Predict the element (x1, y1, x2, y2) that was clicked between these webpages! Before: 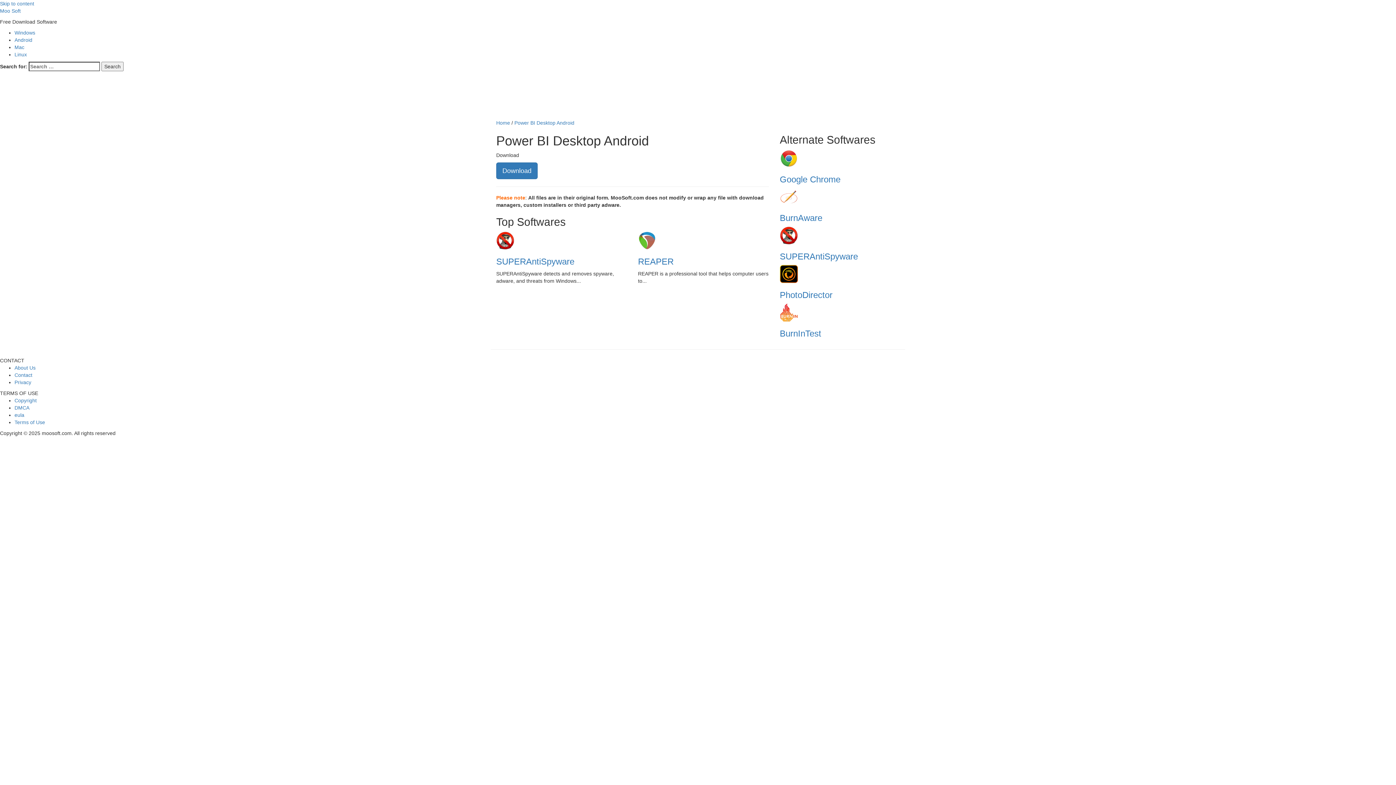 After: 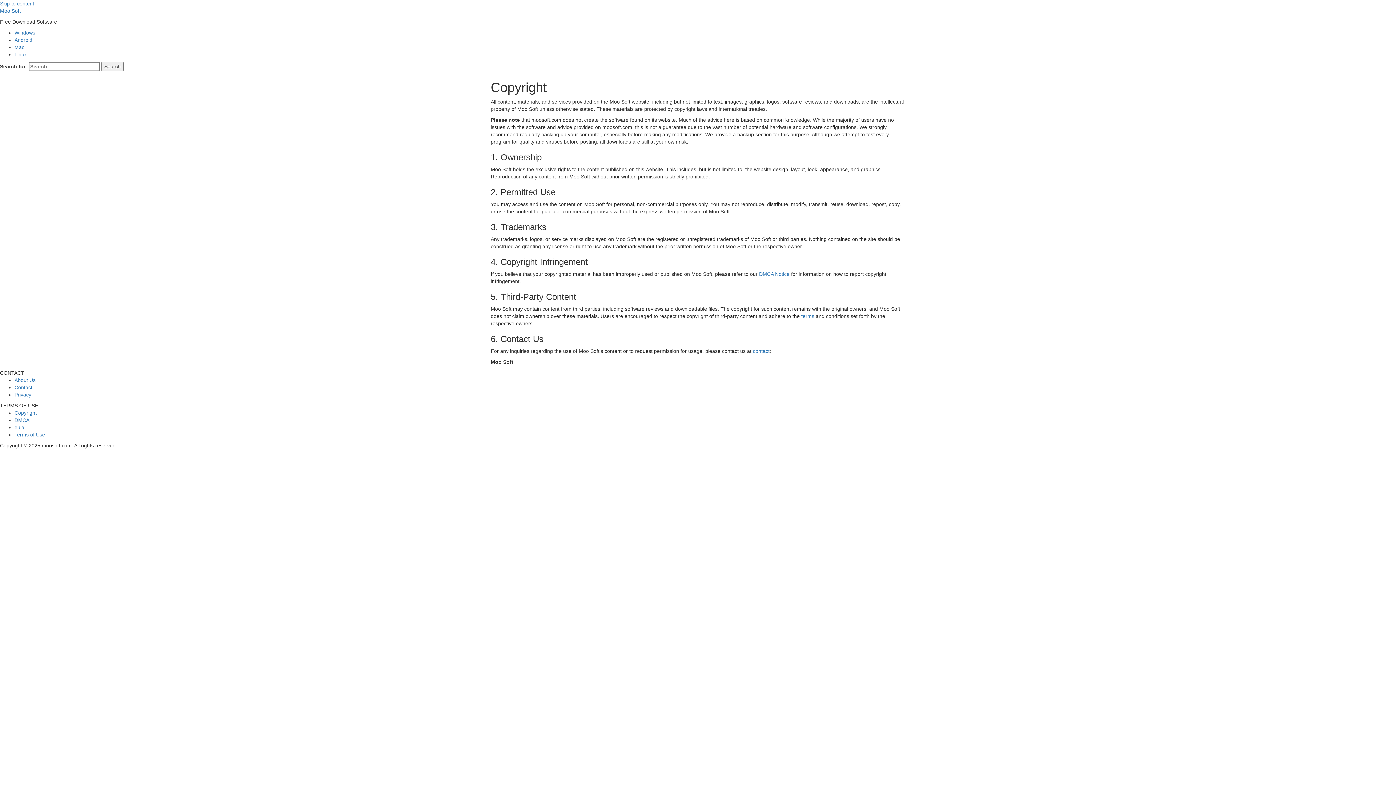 Action: label: Copyright bbox: (14, 397, 36, 403)